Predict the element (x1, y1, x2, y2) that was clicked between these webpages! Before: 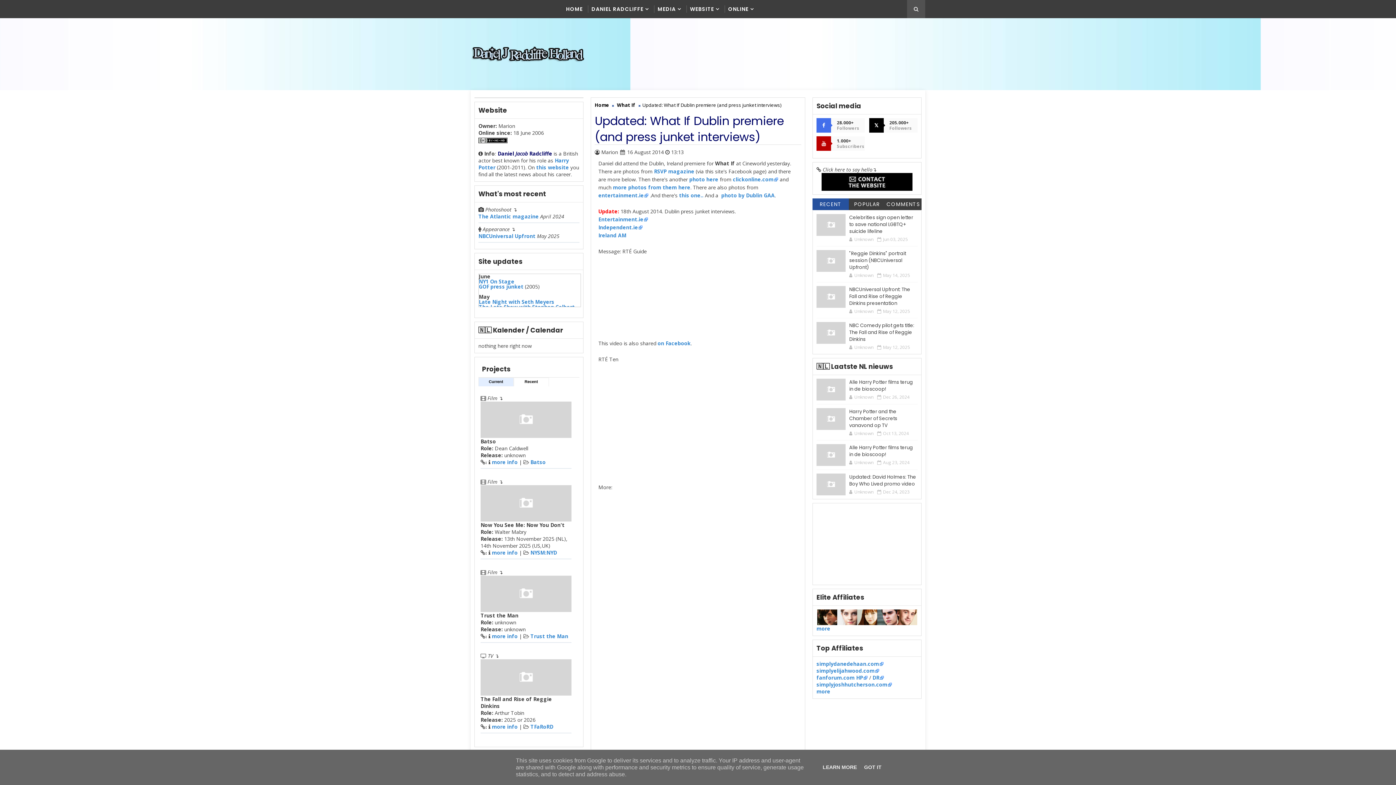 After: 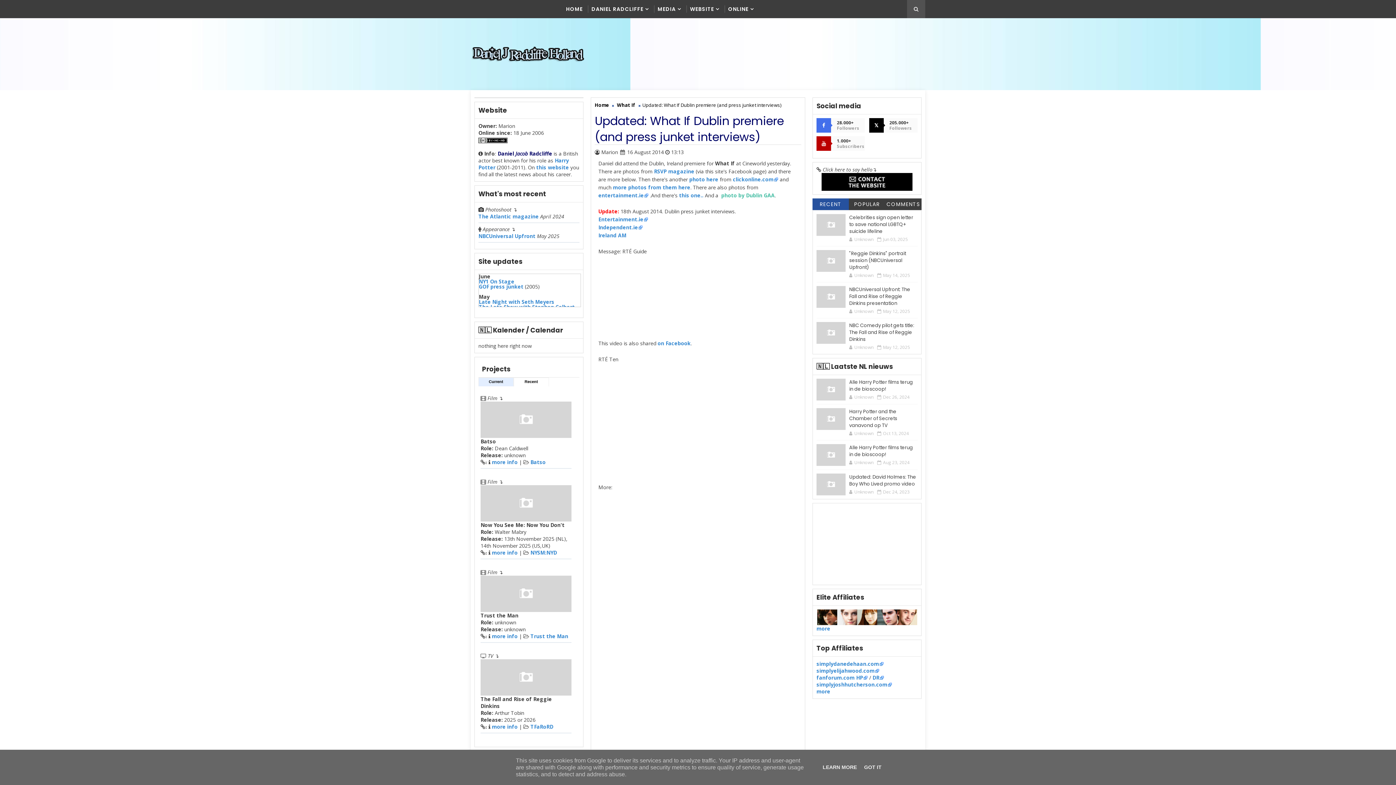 Action: label: photo by Dublin GAA bbox: (721, 192, 774, 198)